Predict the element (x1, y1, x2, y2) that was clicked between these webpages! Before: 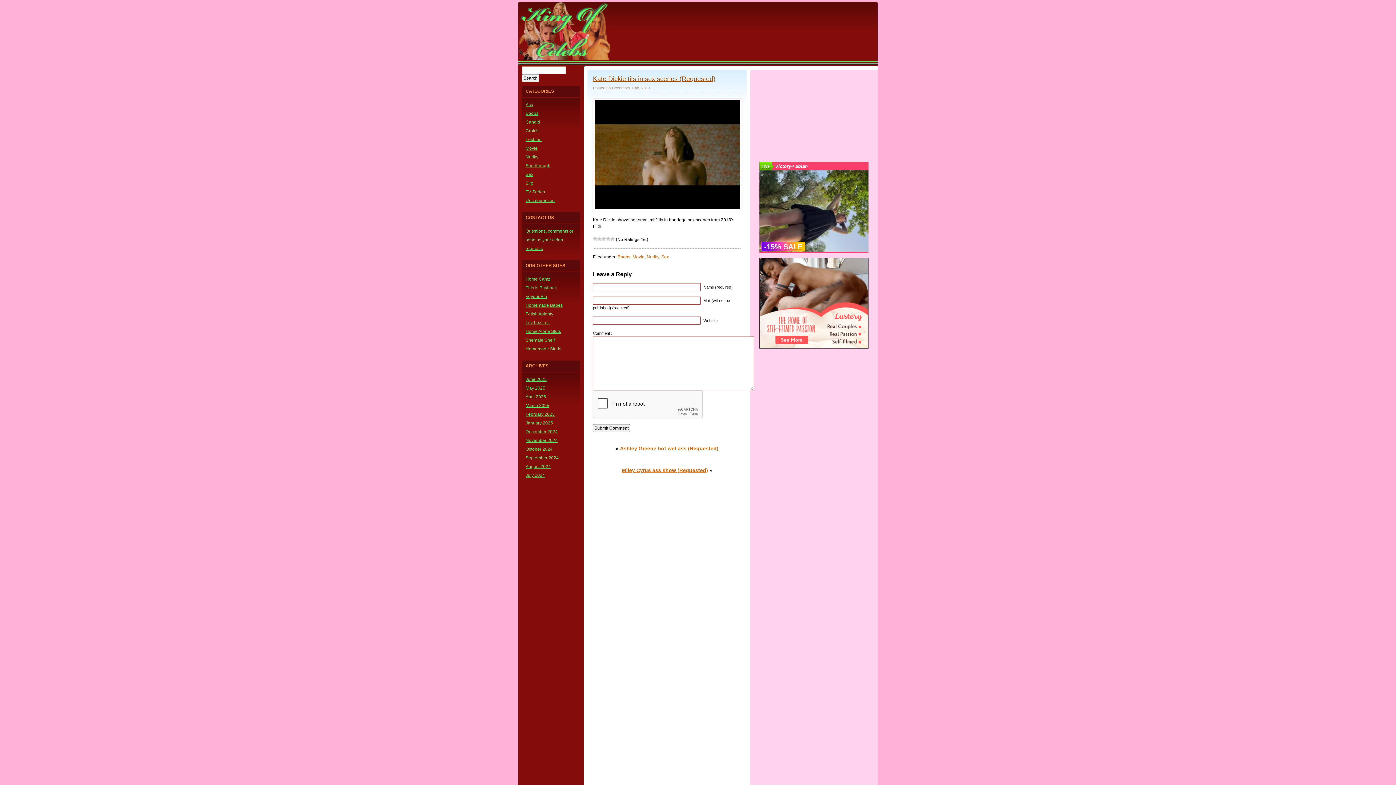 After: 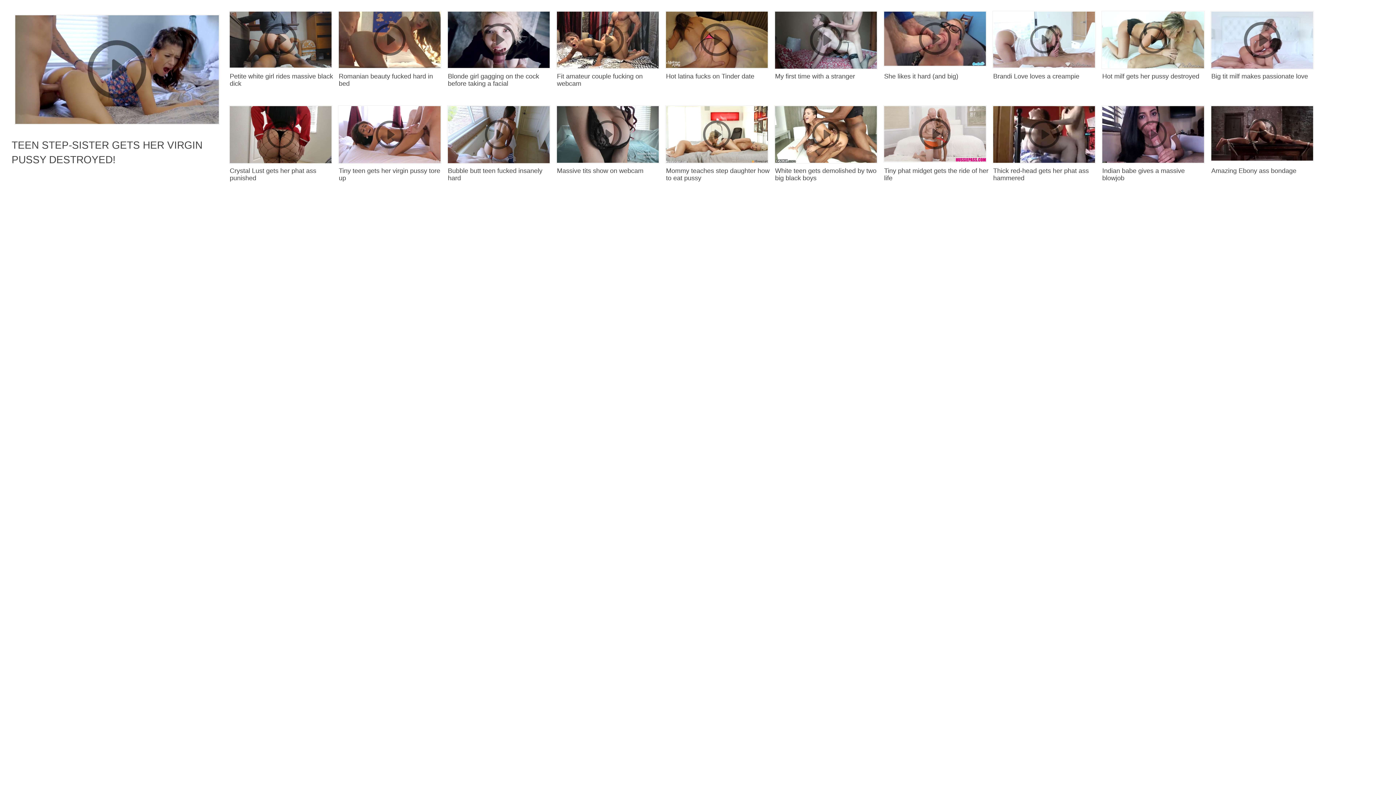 Action: label: November 2024 bbox: (525, 438, 557, 443)